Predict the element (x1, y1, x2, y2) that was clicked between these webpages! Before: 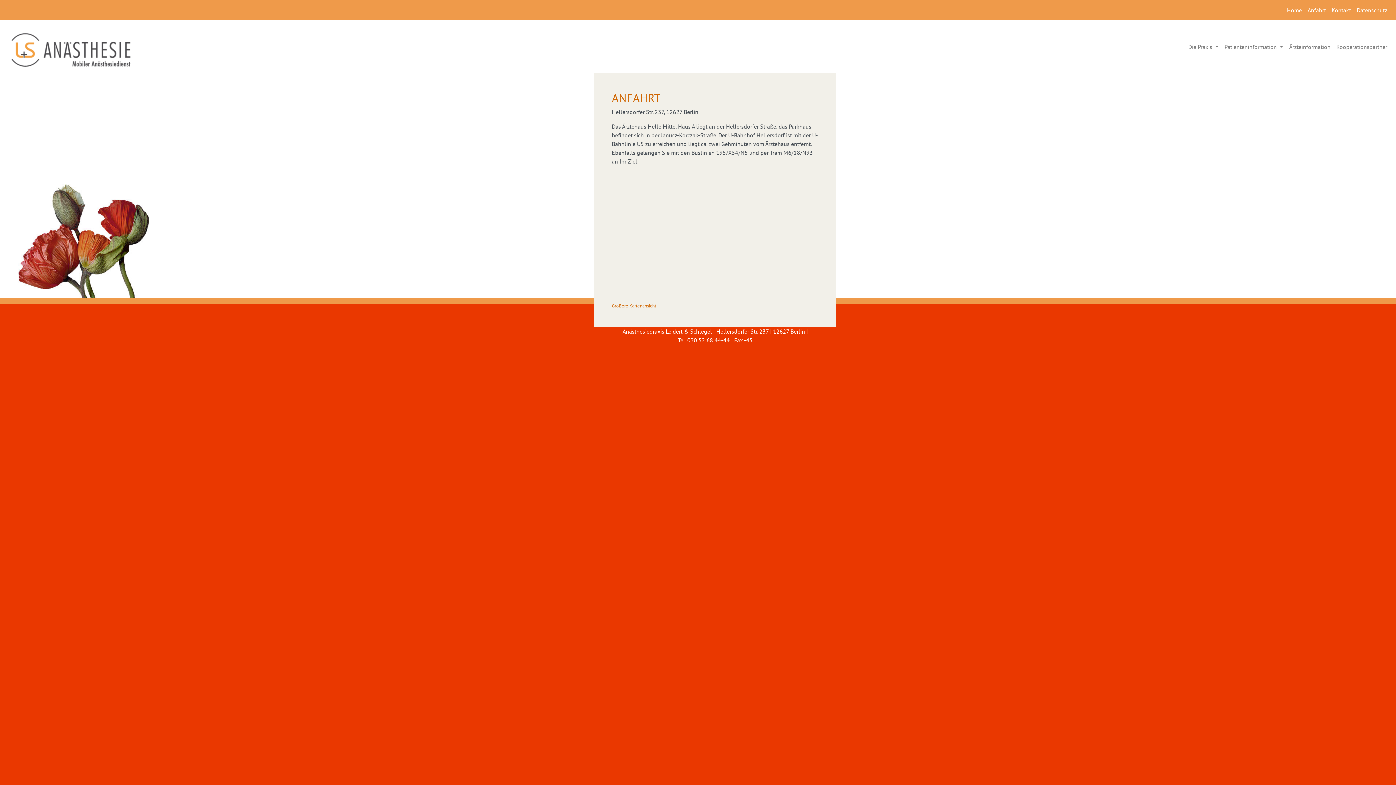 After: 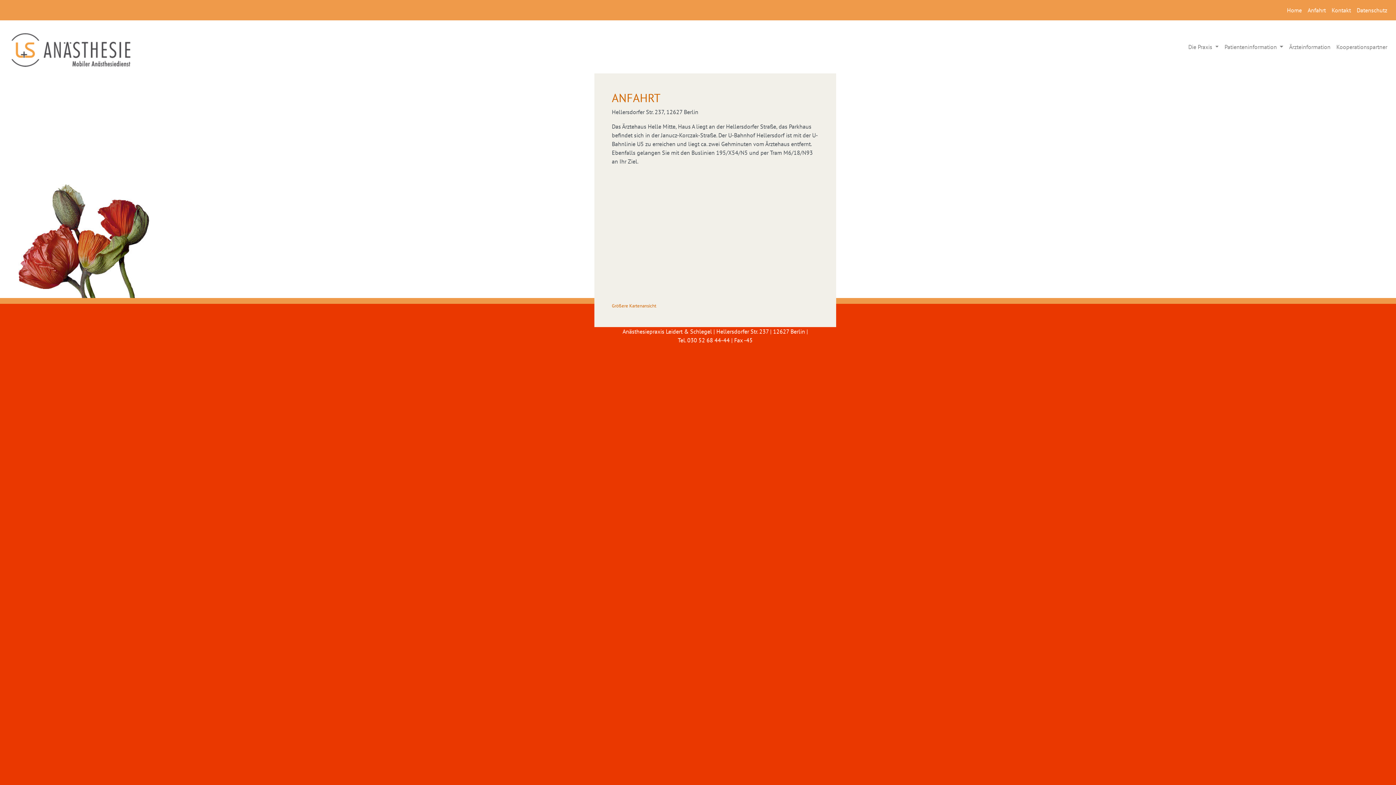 Action: bbox: (1305, 2, 1329, 17) label: Anfahrt